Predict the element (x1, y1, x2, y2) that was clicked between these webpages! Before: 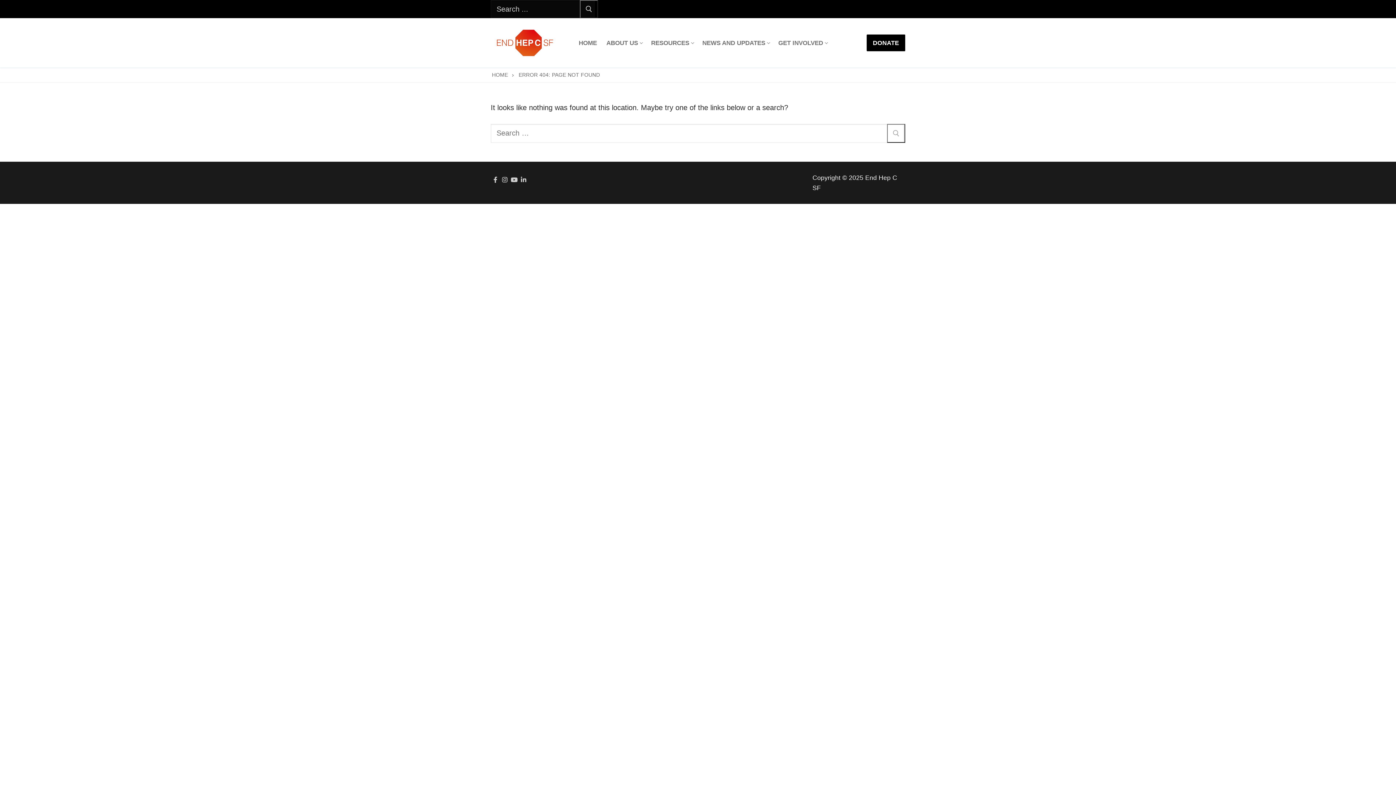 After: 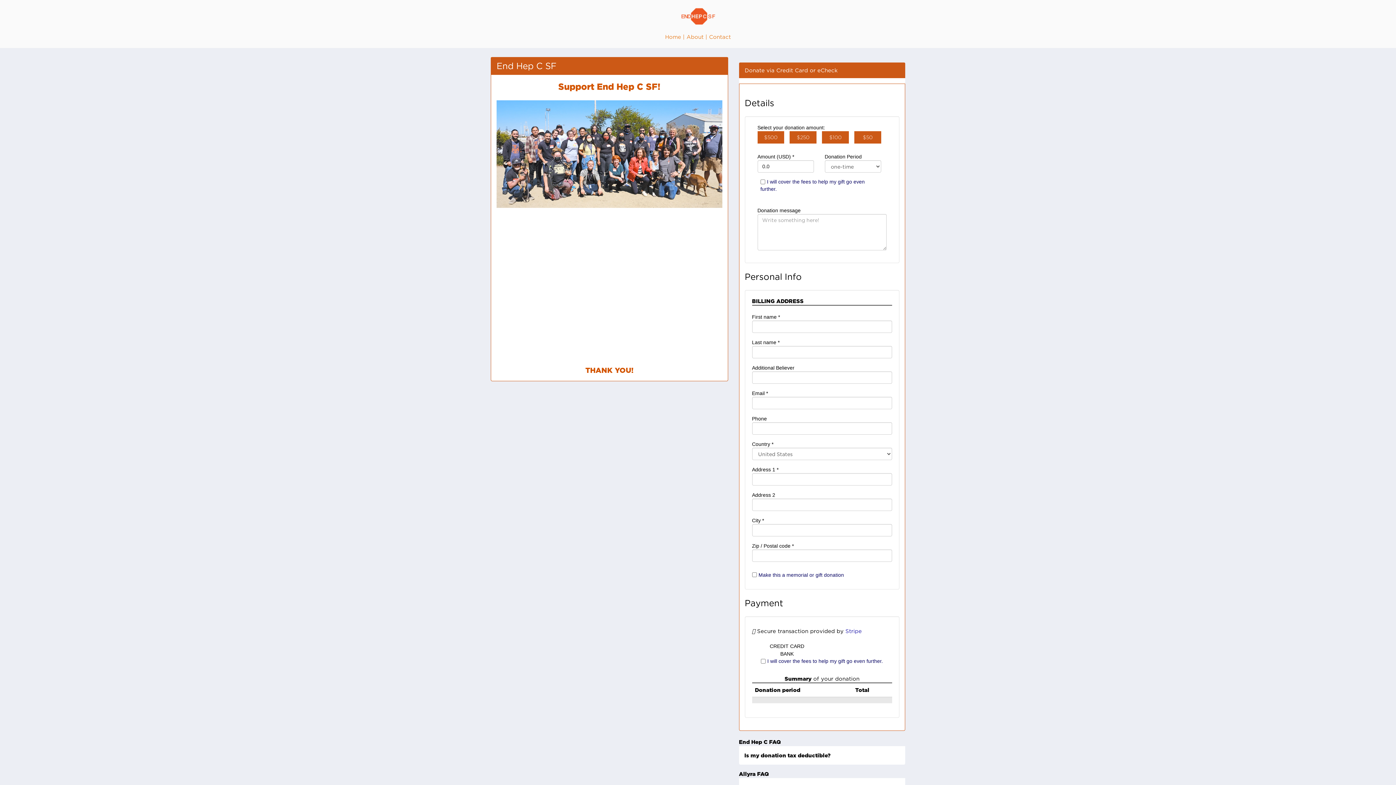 Action: label: DONATE bbox: (866, 34, 905, 51)